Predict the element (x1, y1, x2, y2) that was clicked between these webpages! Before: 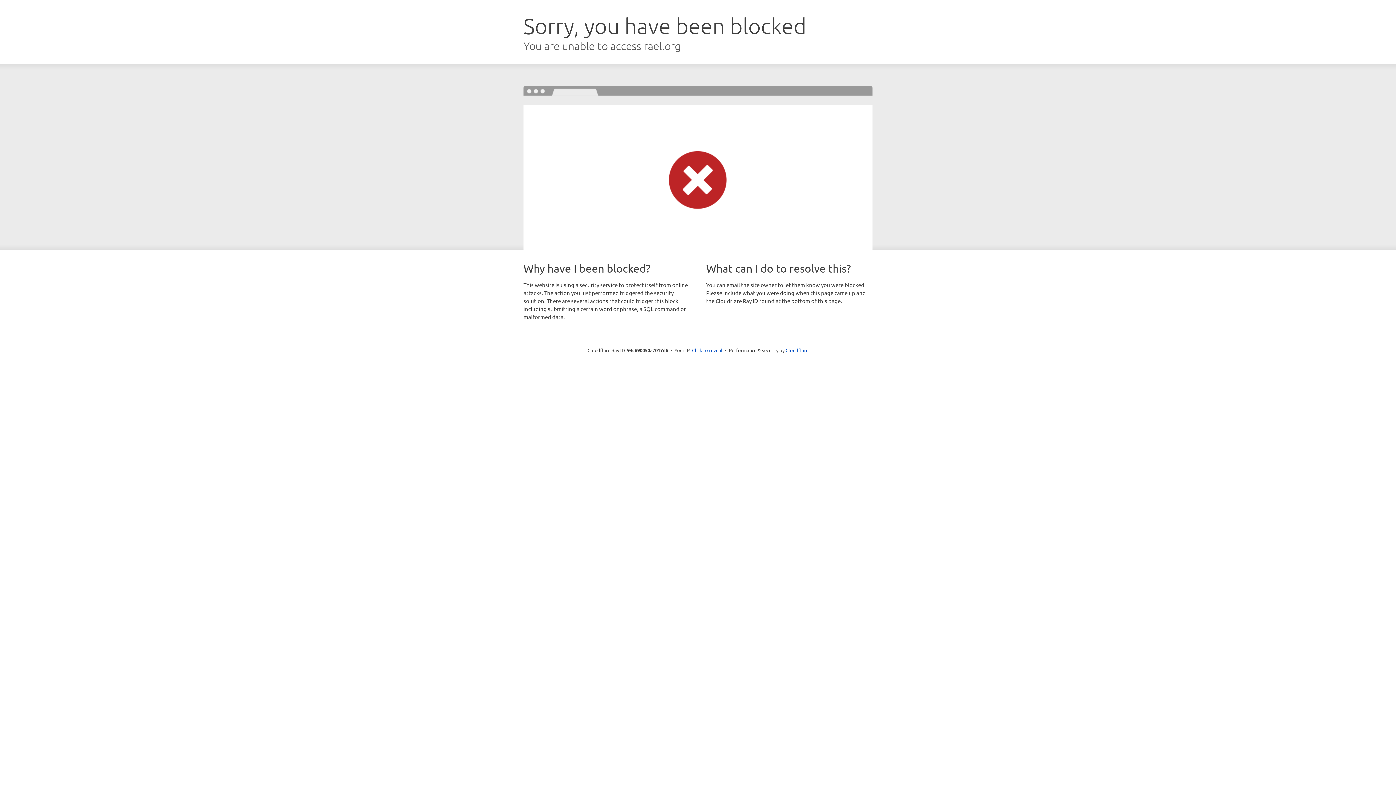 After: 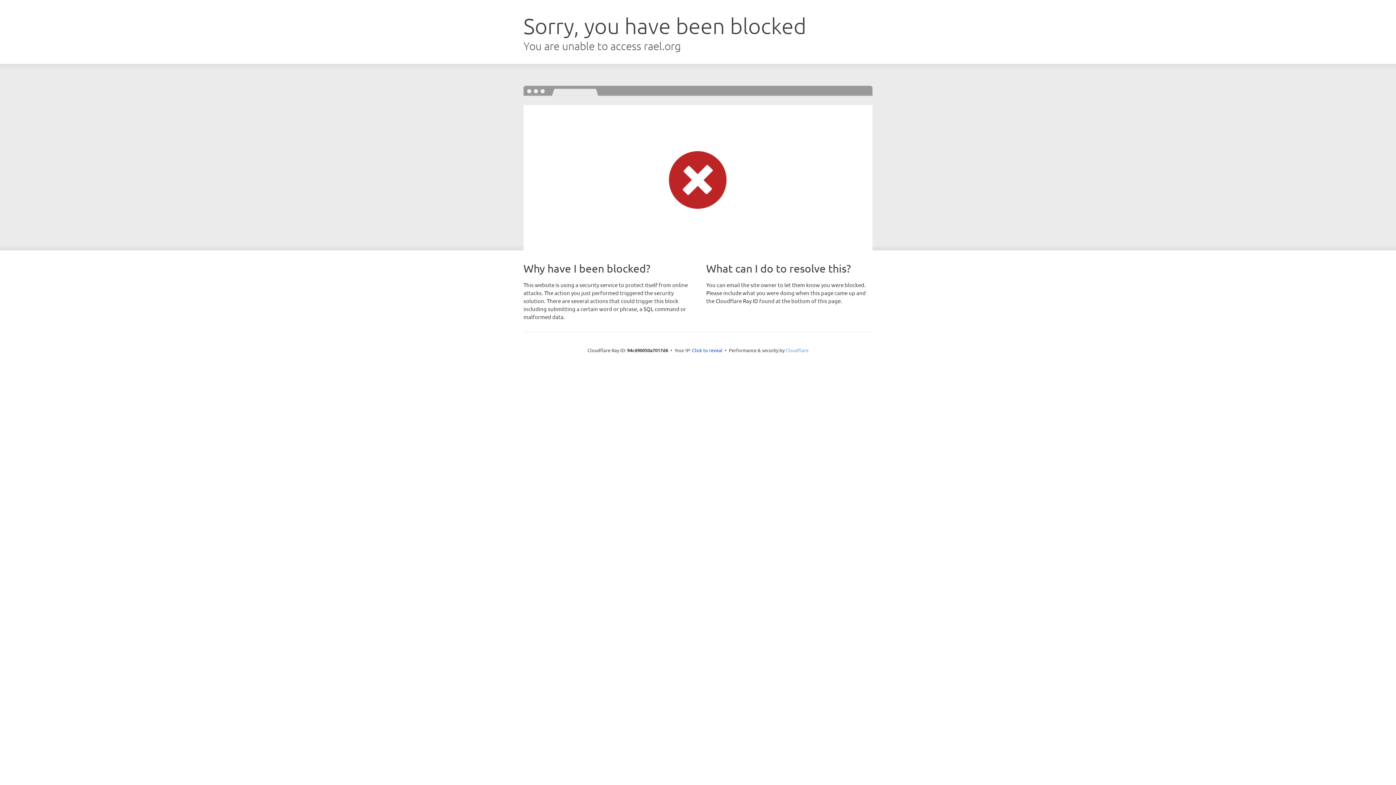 Action: bbox: (785, 347, 808, 353) label: Cloudflare